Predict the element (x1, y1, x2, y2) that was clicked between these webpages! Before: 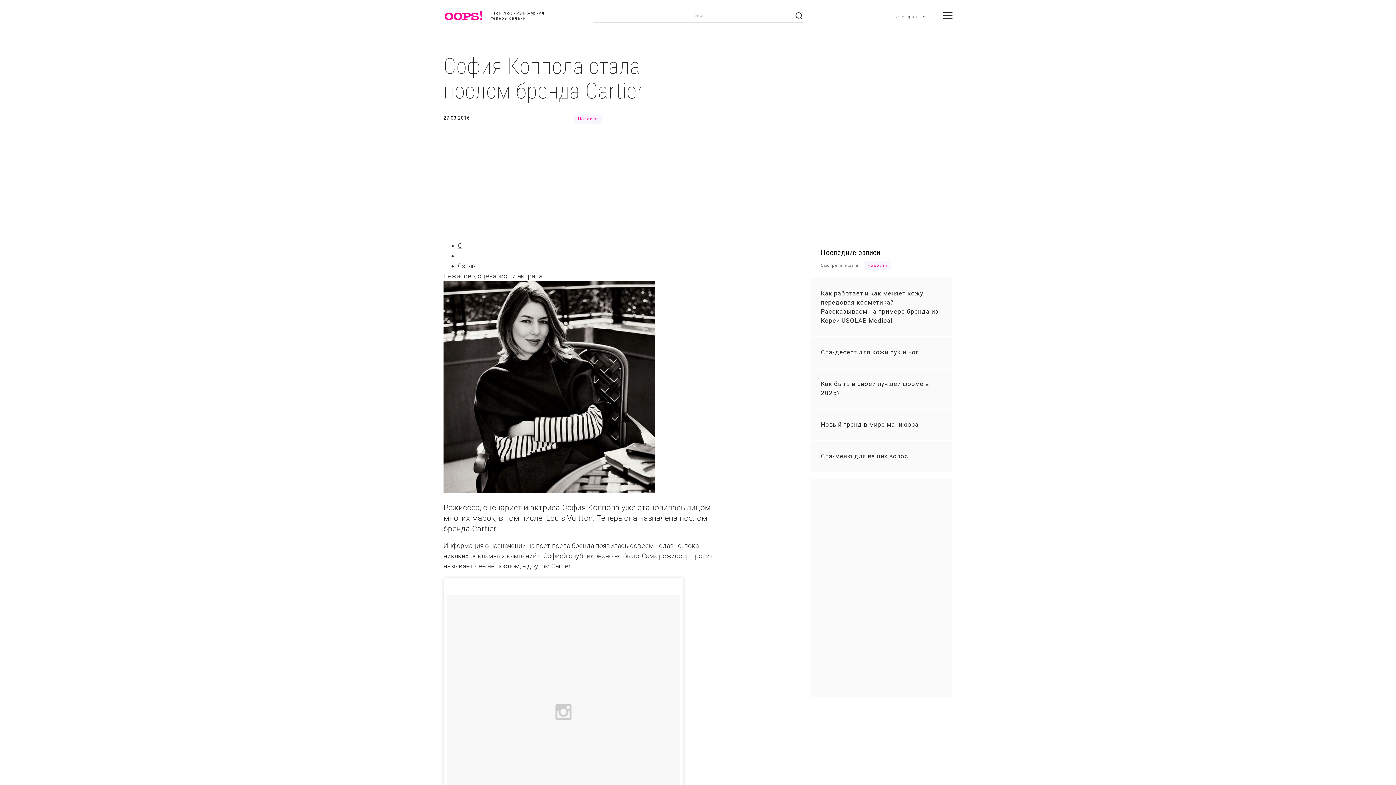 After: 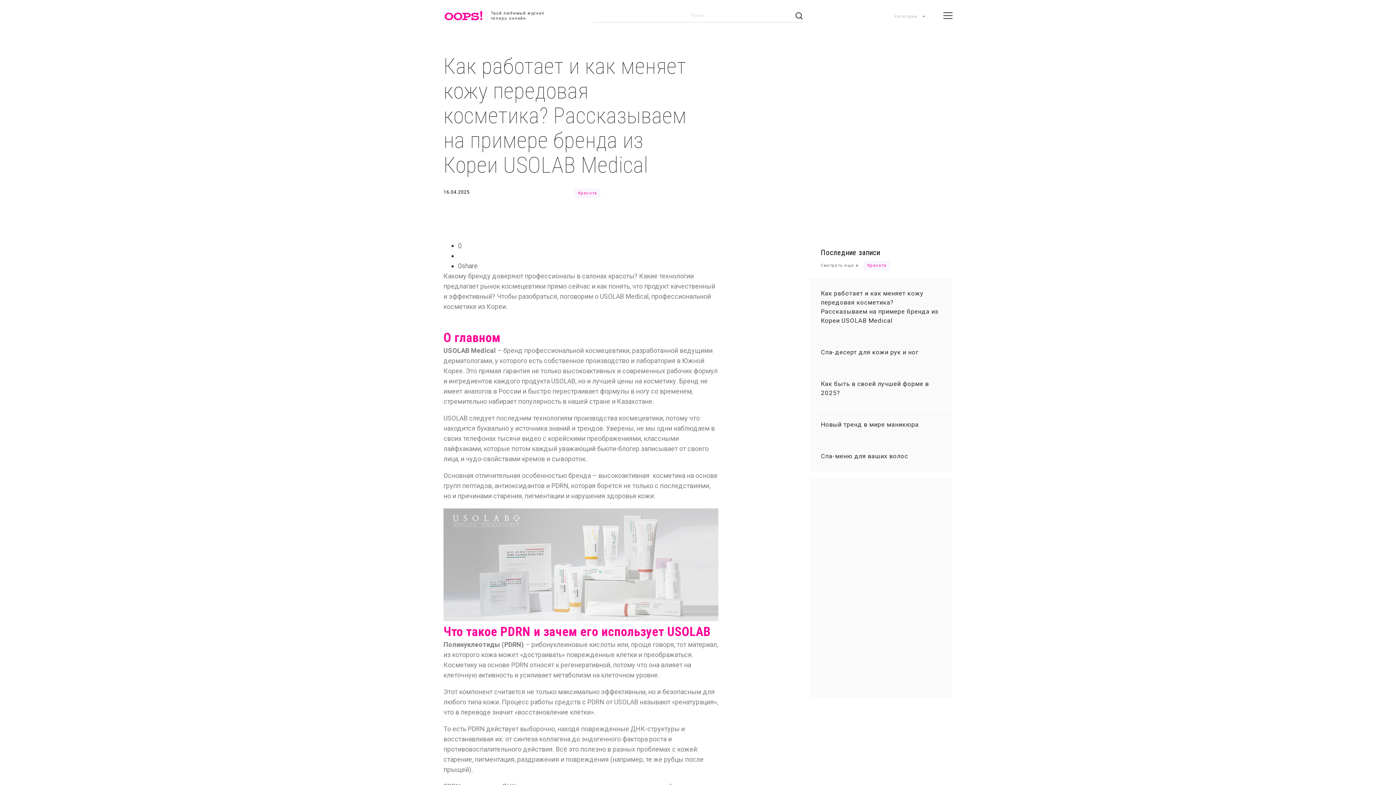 Action: bbox: (810, 278, 952, 336) label: Как работает и как меняет кожу передовая косметика? Рассказываем на примере бренда из Кореи USOLAB Medical